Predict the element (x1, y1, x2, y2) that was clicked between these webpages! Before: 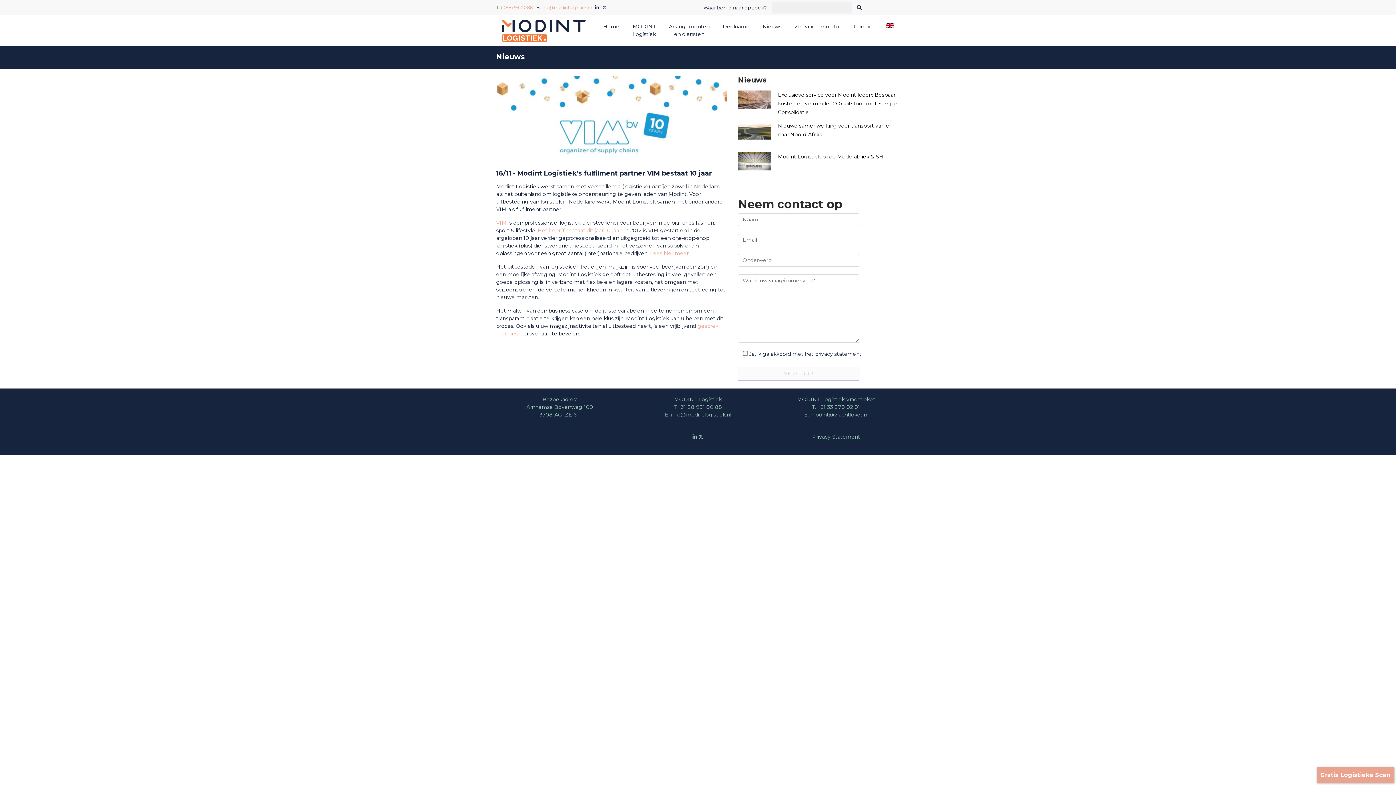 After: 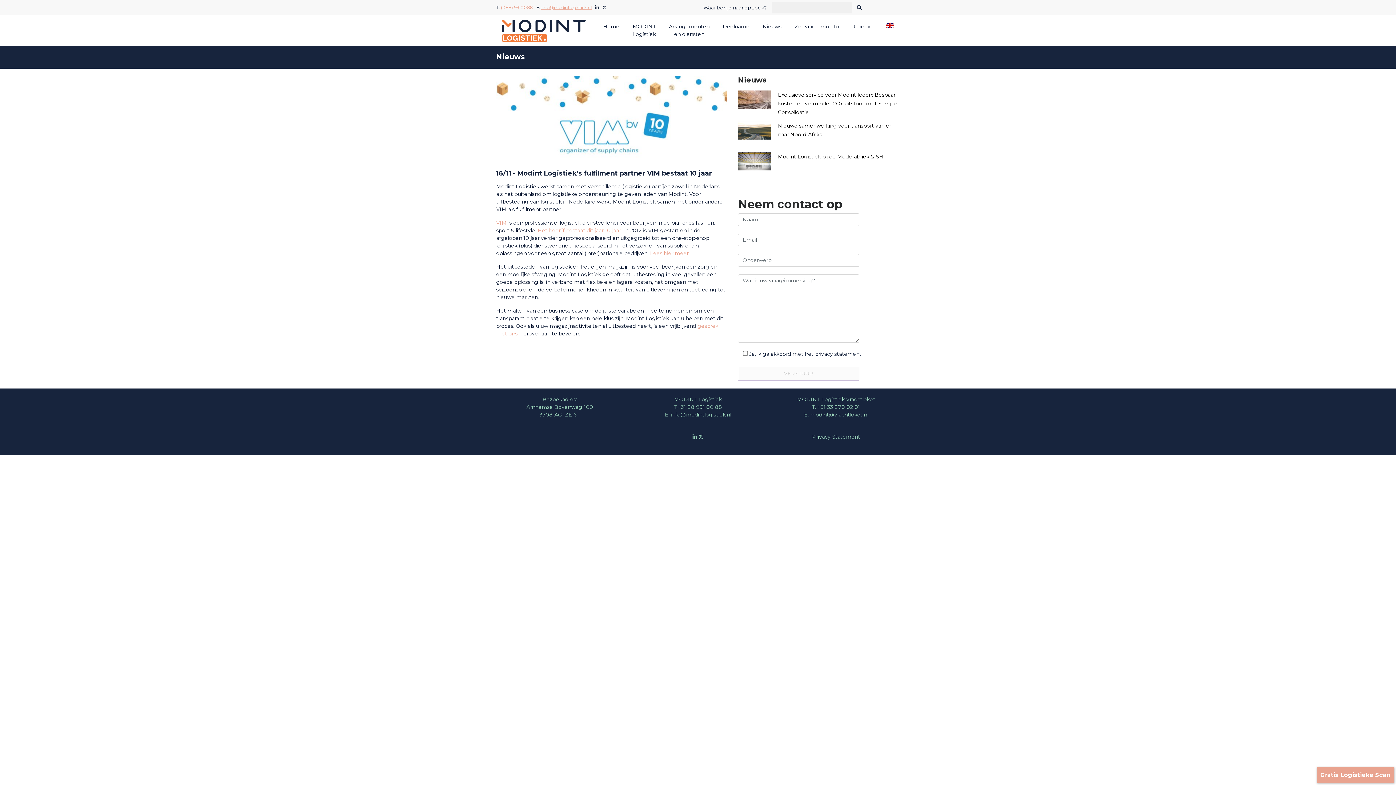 Action: bbox: (541, 4, 592, 10) label: info@modintlogistiek.nl